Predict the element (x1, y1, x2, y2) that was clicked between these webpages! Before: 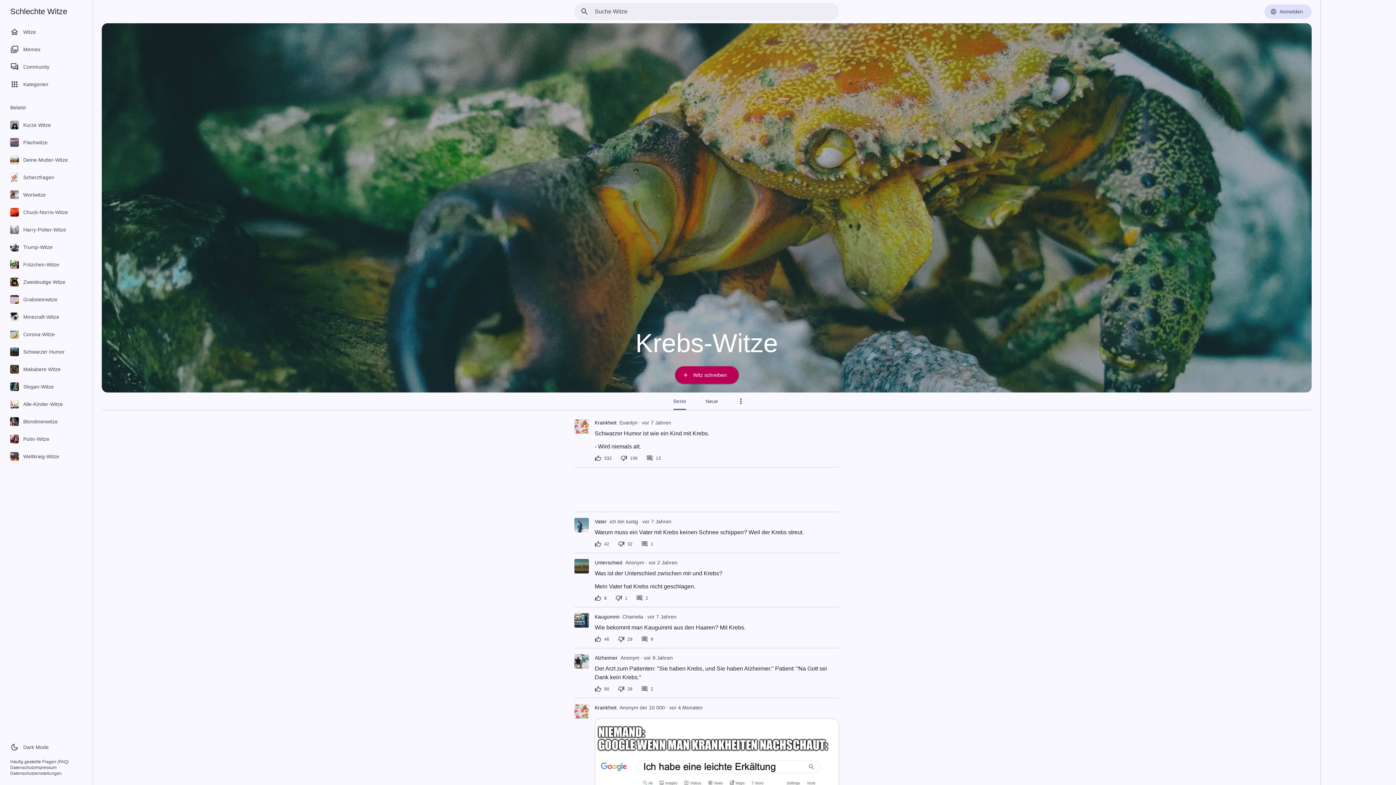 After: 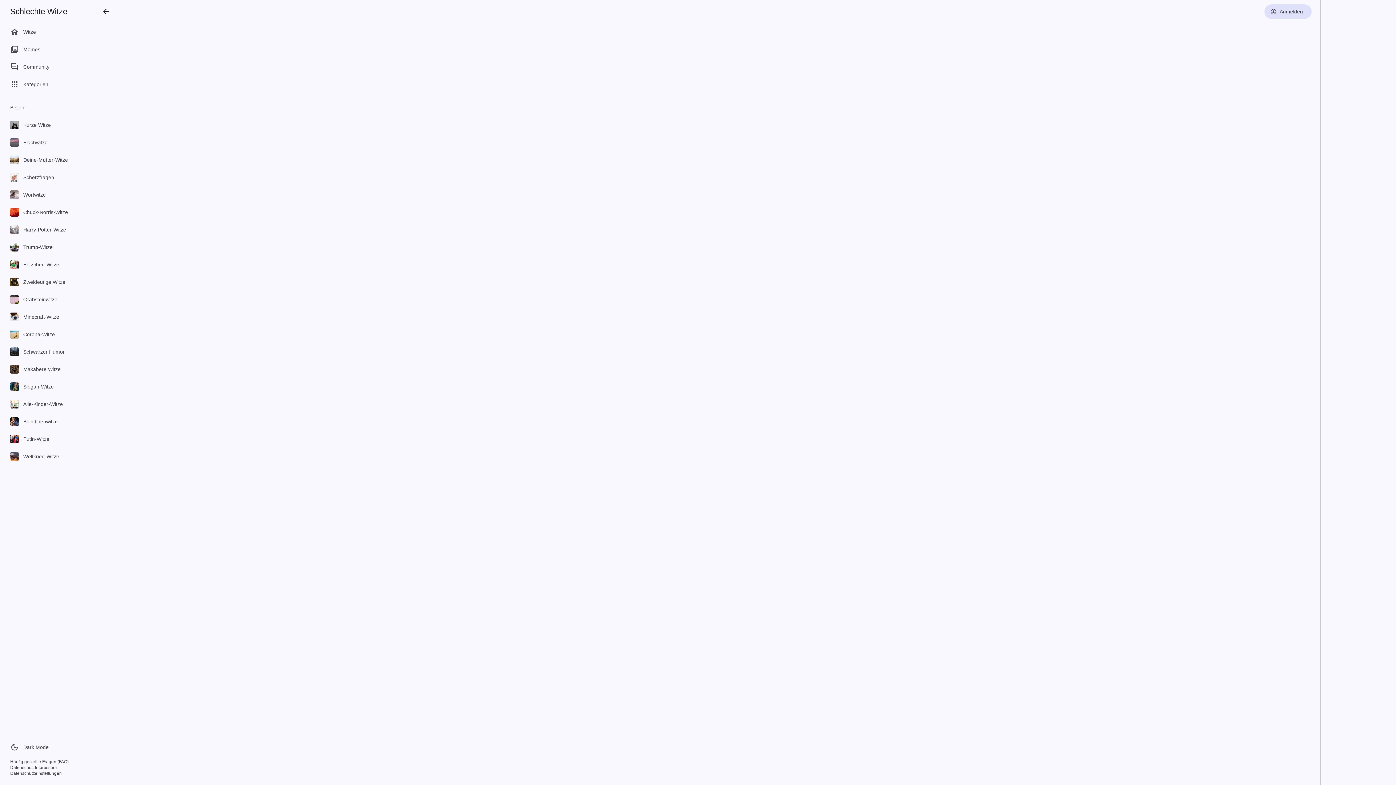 Action: label: vor 9 Jahren bbox: (644, 655, 673, 661)